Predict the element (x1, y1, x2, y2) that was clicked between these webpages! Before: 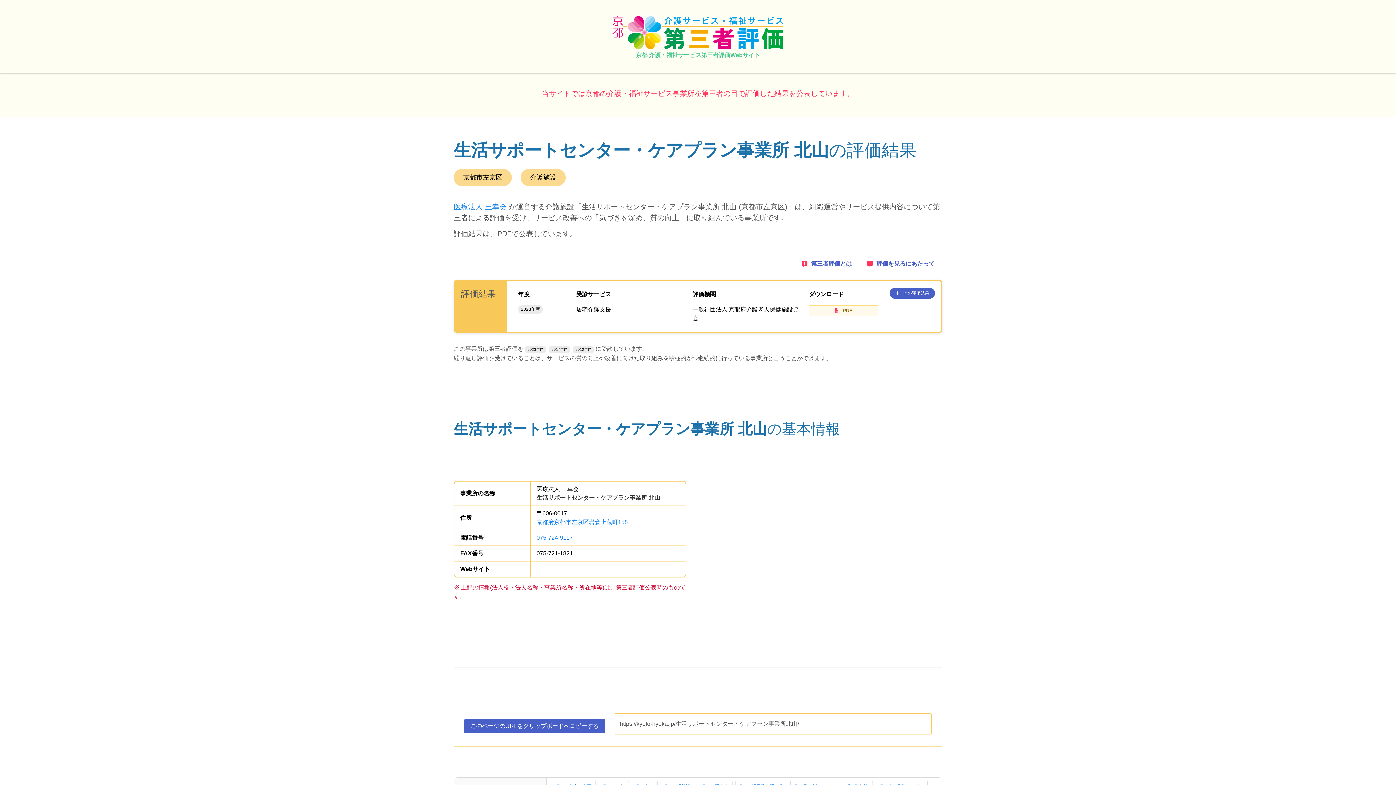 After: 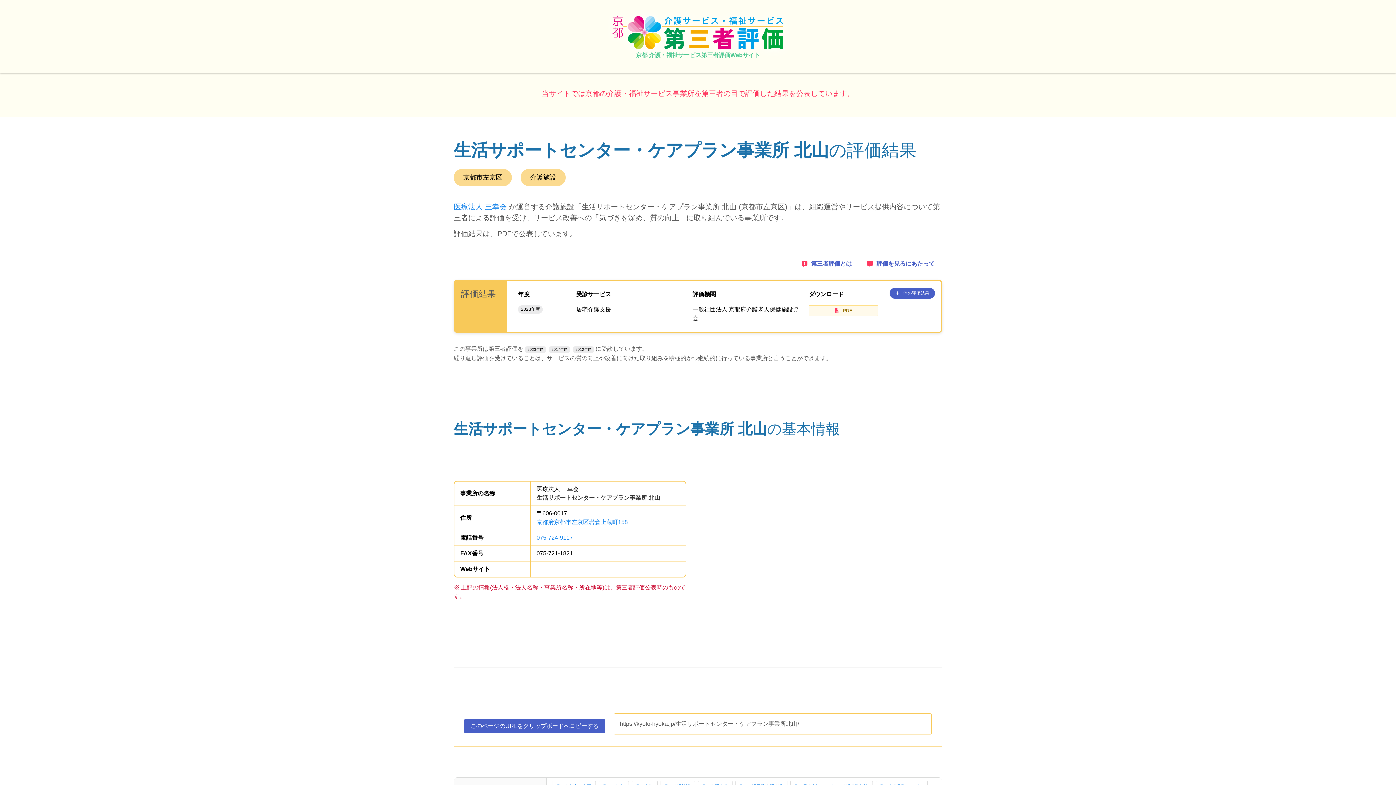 Action: label: 075-724-9117
、です。 bbox: (536, 534, 573, 541)